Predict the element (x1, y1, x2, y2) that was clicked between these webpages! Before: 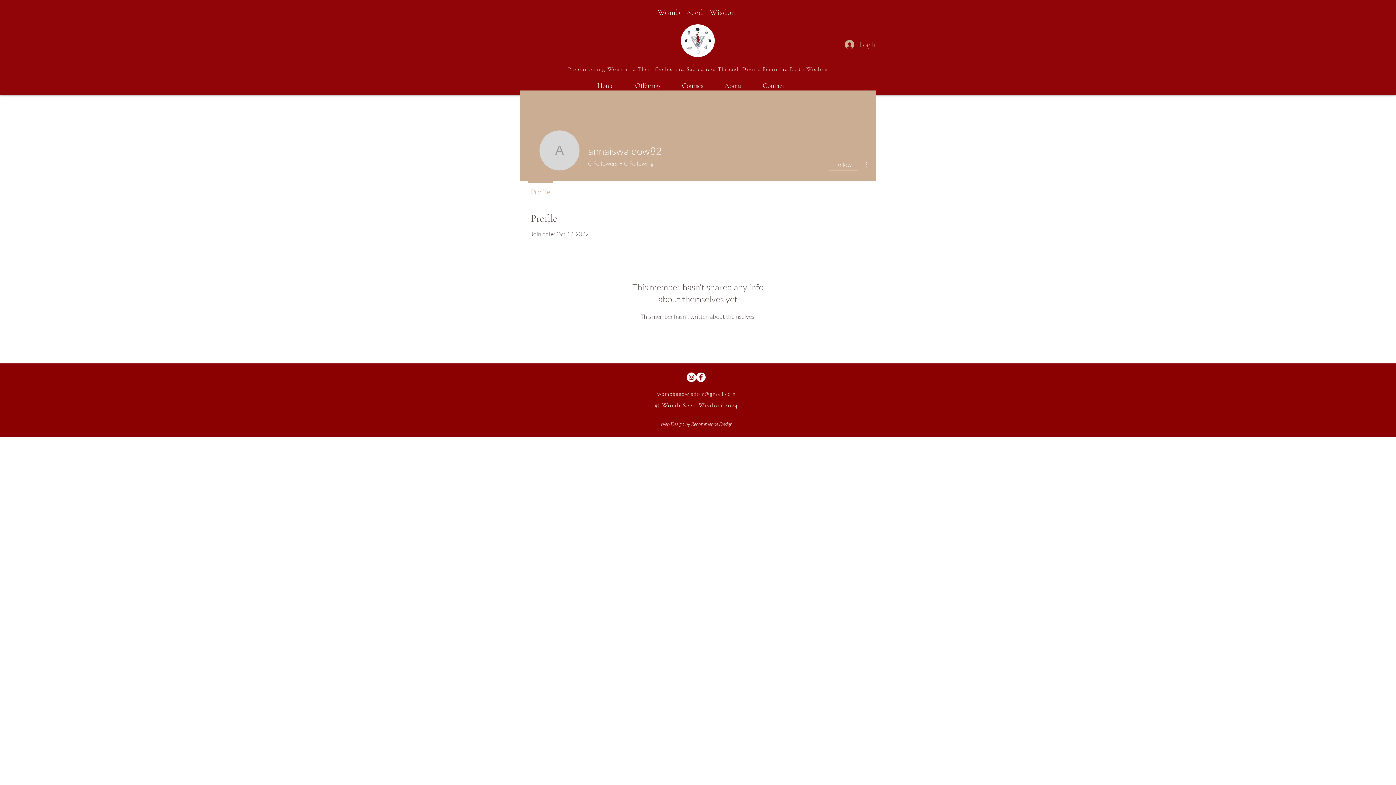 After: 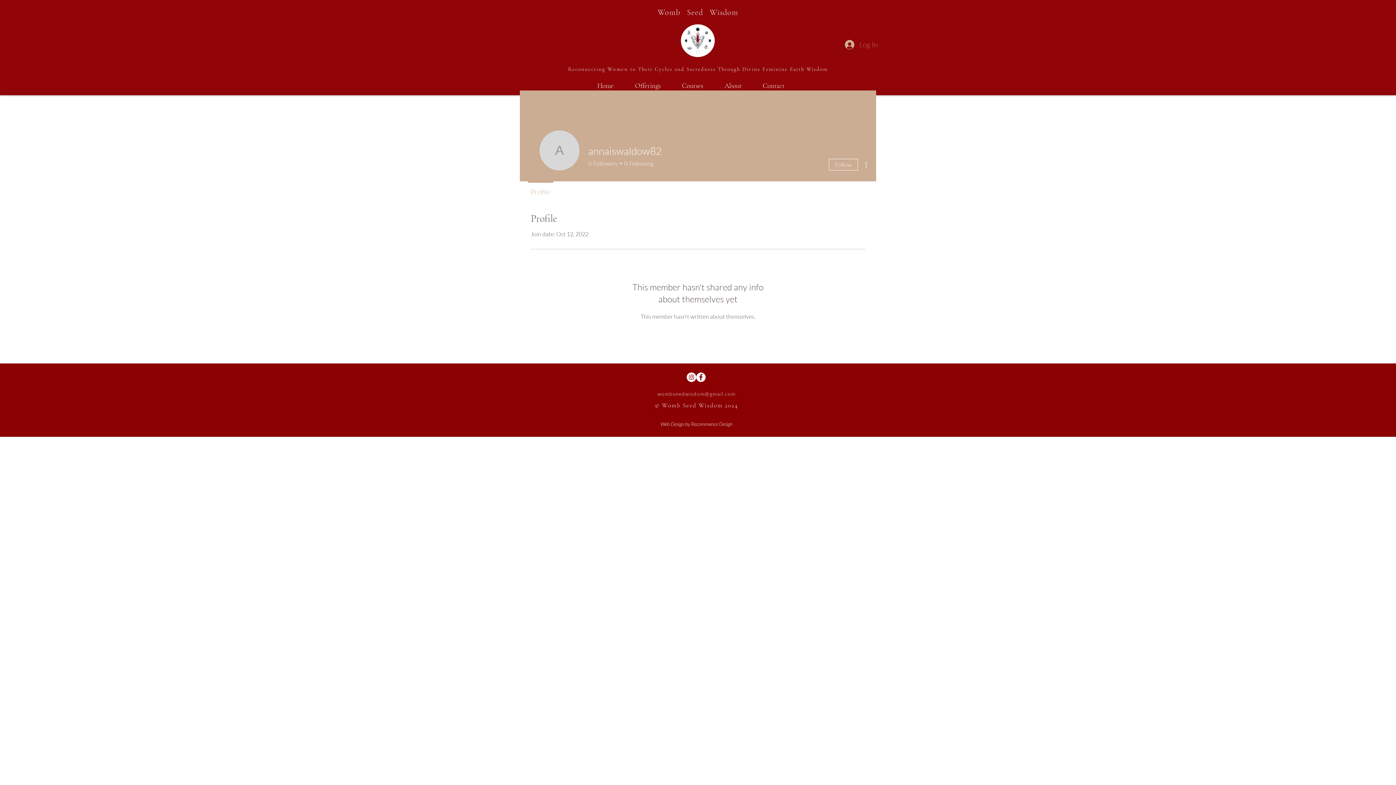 Action: bbox: (840, 37, 882, 51) label: Log In